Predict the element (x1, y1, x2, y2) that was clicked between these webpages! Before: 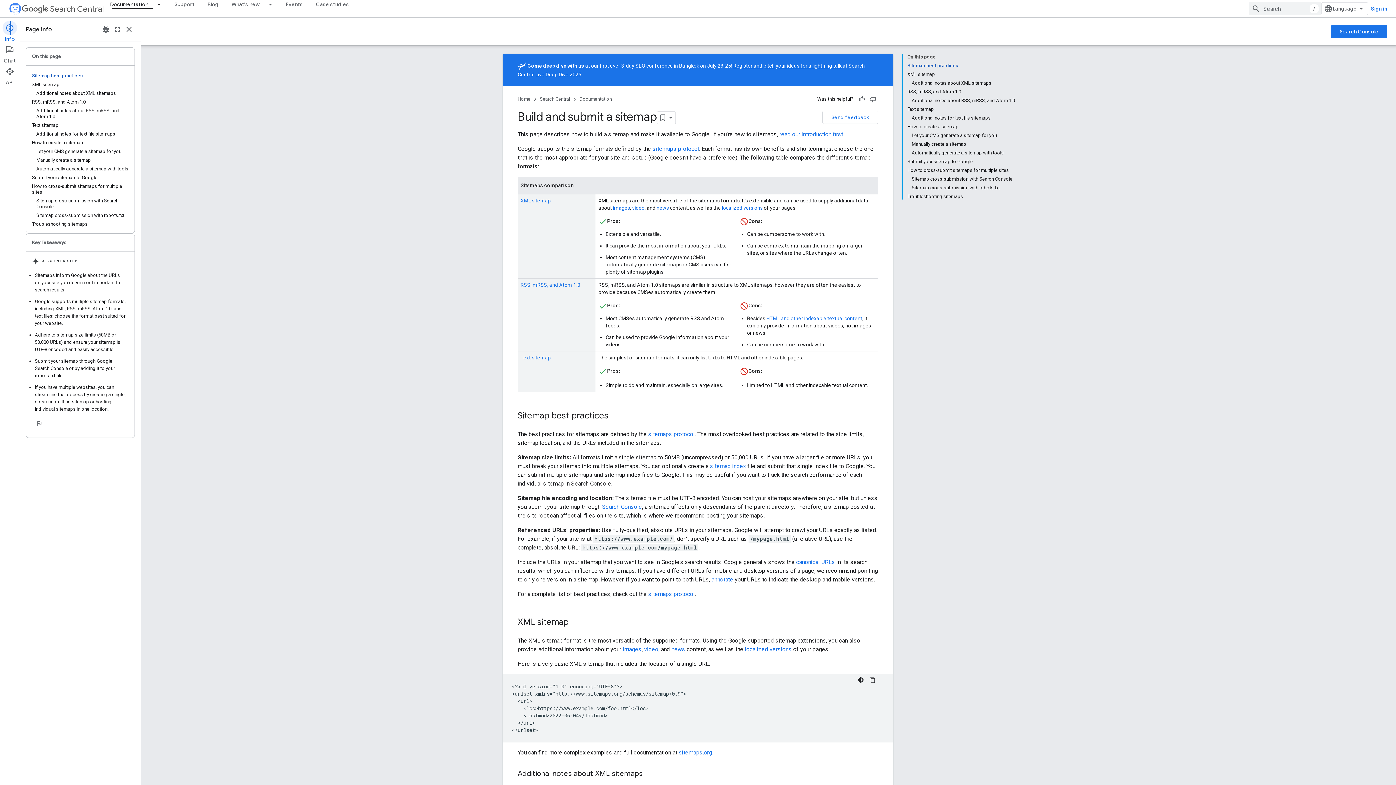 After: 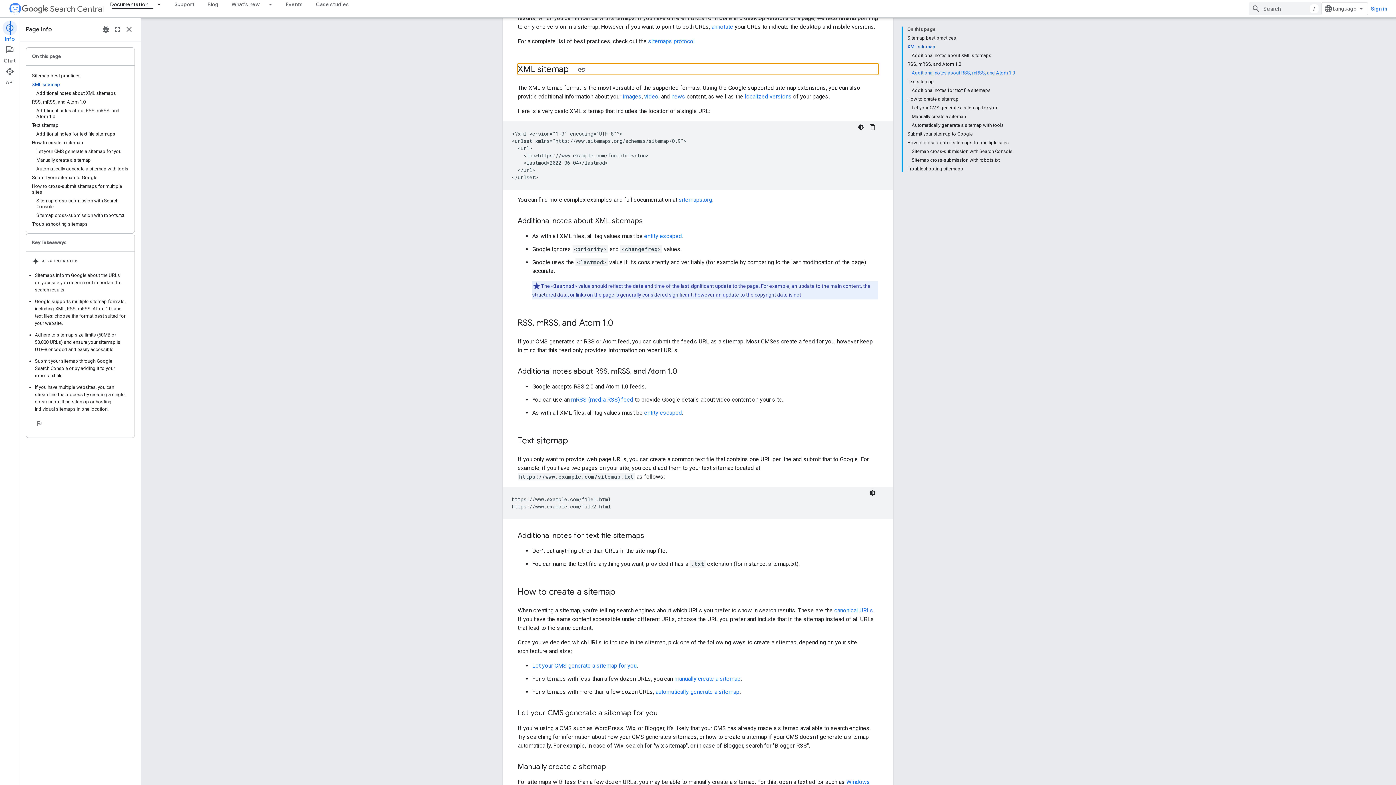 Action: bbox: (907, 70, 1015, 78) label: XML sitemap